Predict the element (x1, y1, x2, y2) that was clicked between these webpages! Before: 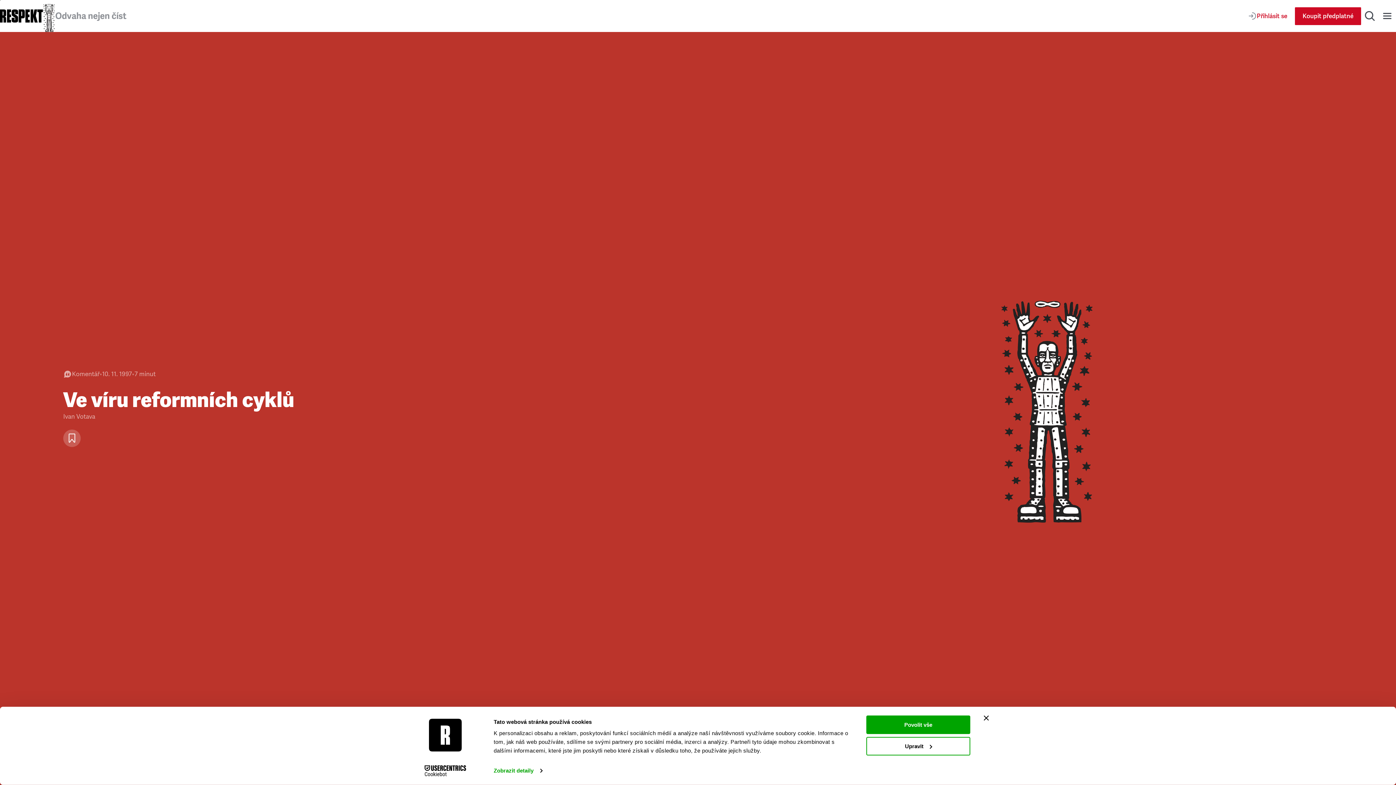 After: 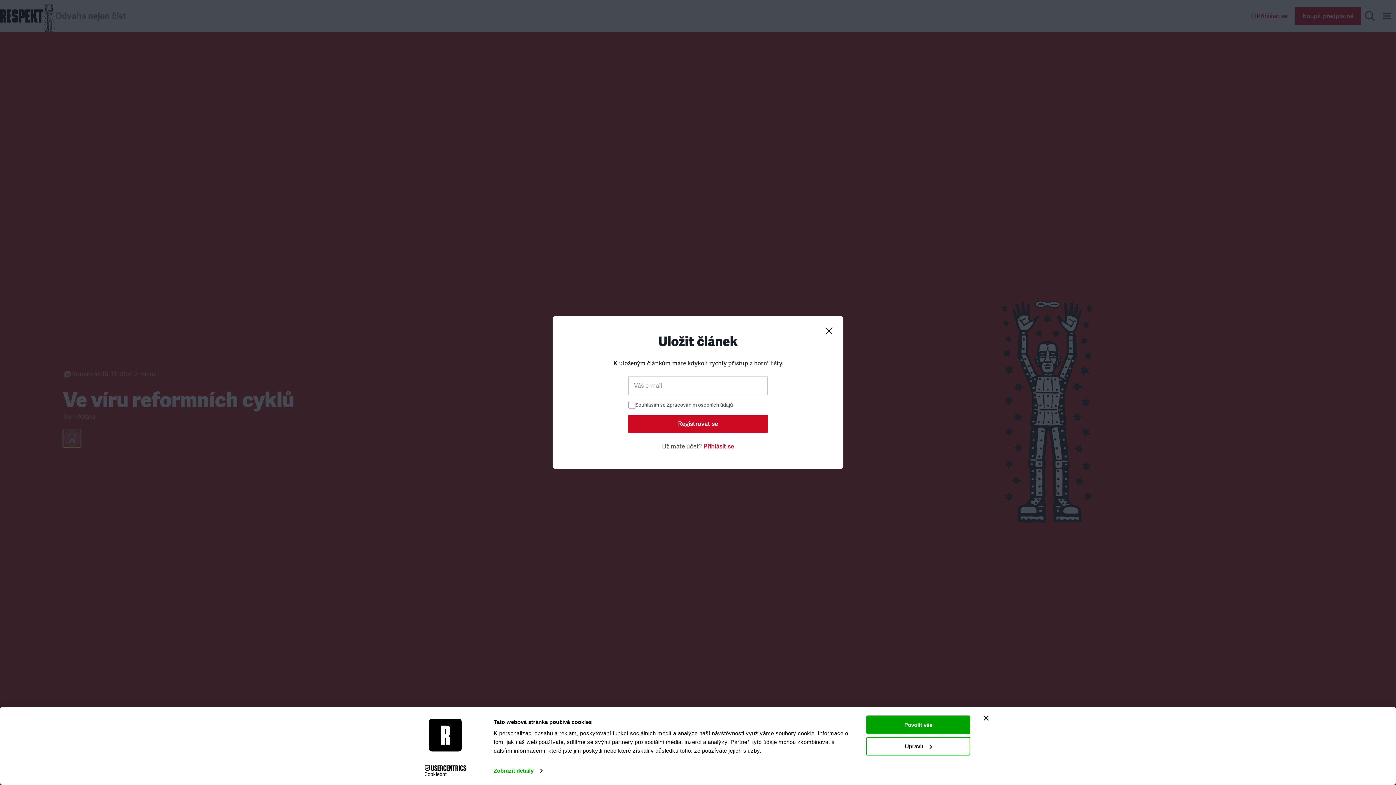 Action: label: Uložit článek bbox: (63, 429, 80, 447)